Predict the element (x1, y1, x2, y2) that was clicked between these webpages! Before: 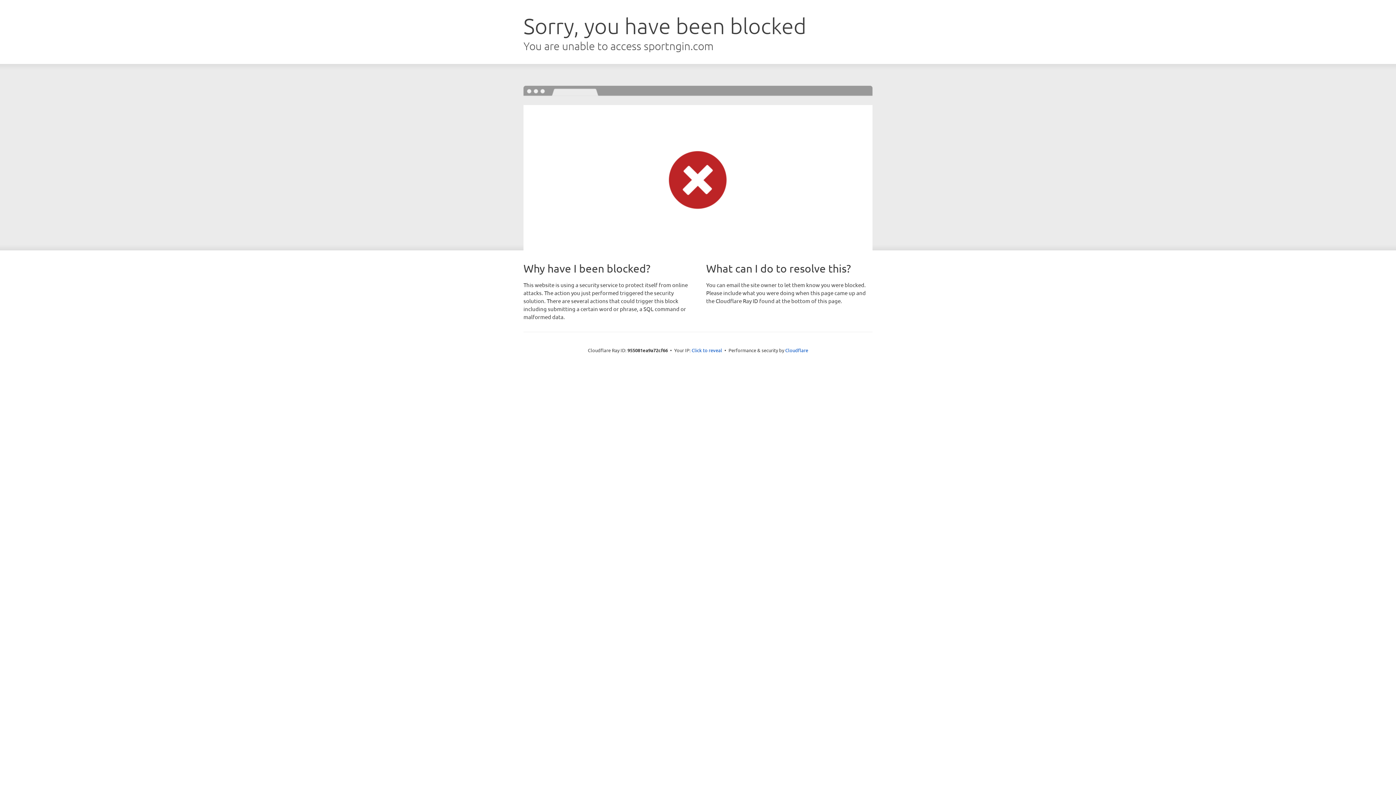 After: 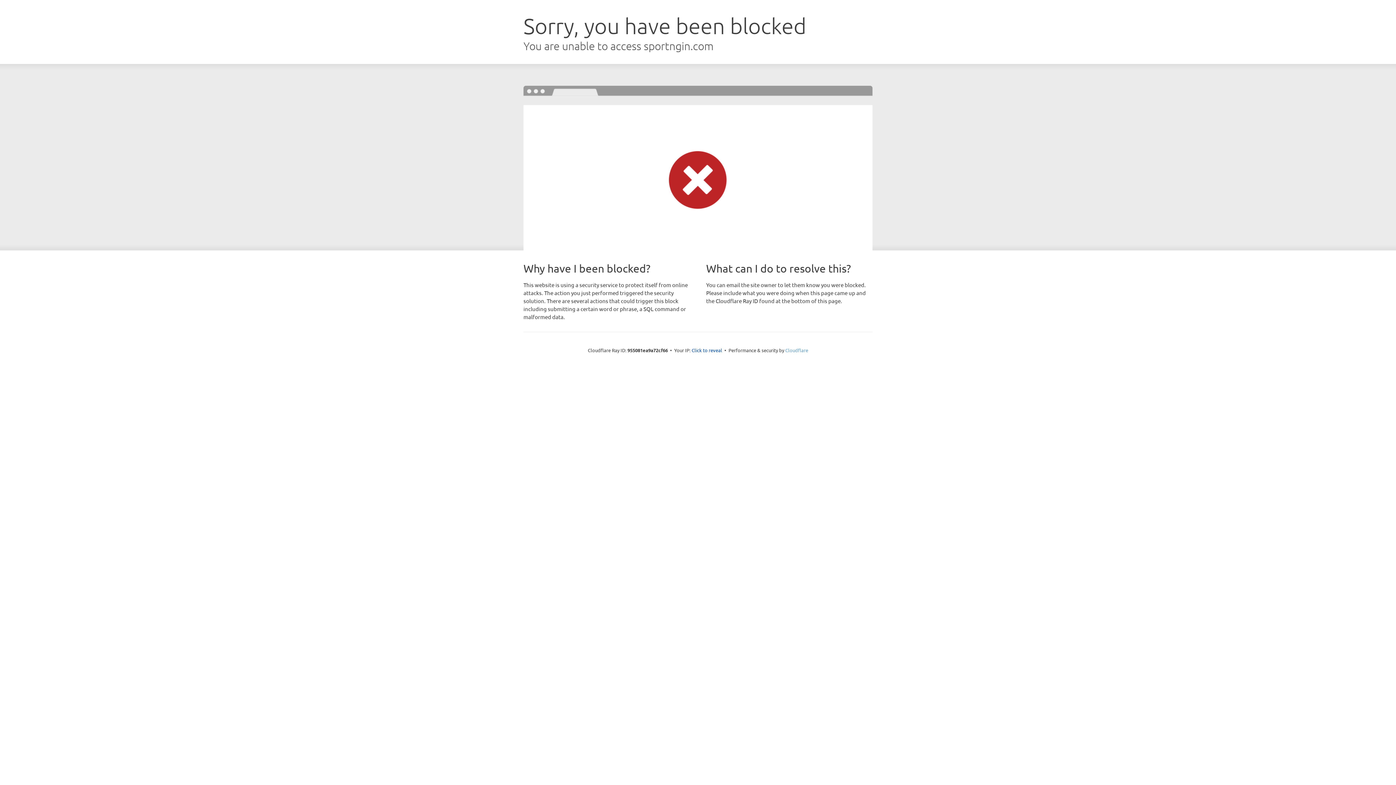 Action: label: Cloudflare bbox: (785, 347, 808, 353)